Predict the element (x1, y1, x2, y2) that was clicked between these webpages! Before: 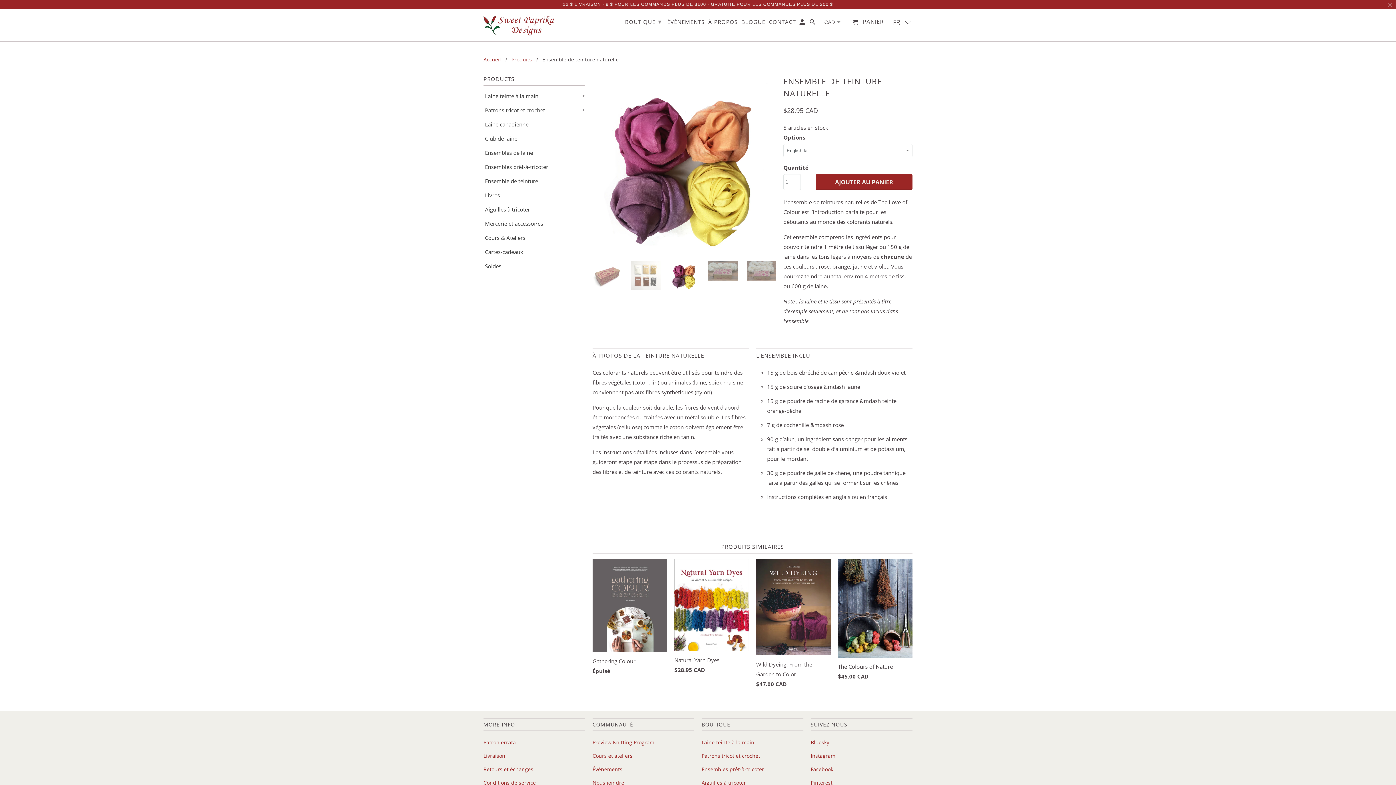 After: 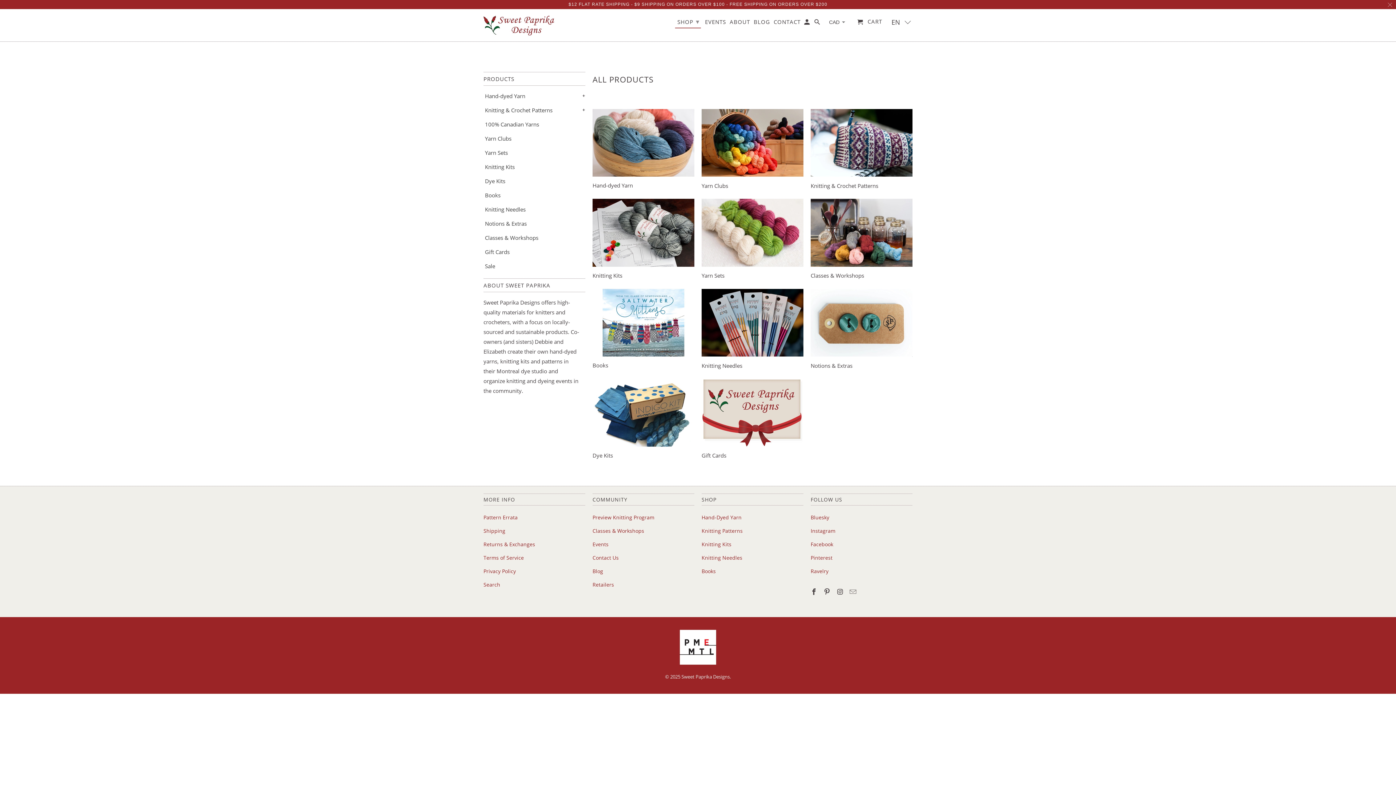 Action: bbox: (511, 56, 532, 62) label: Produits